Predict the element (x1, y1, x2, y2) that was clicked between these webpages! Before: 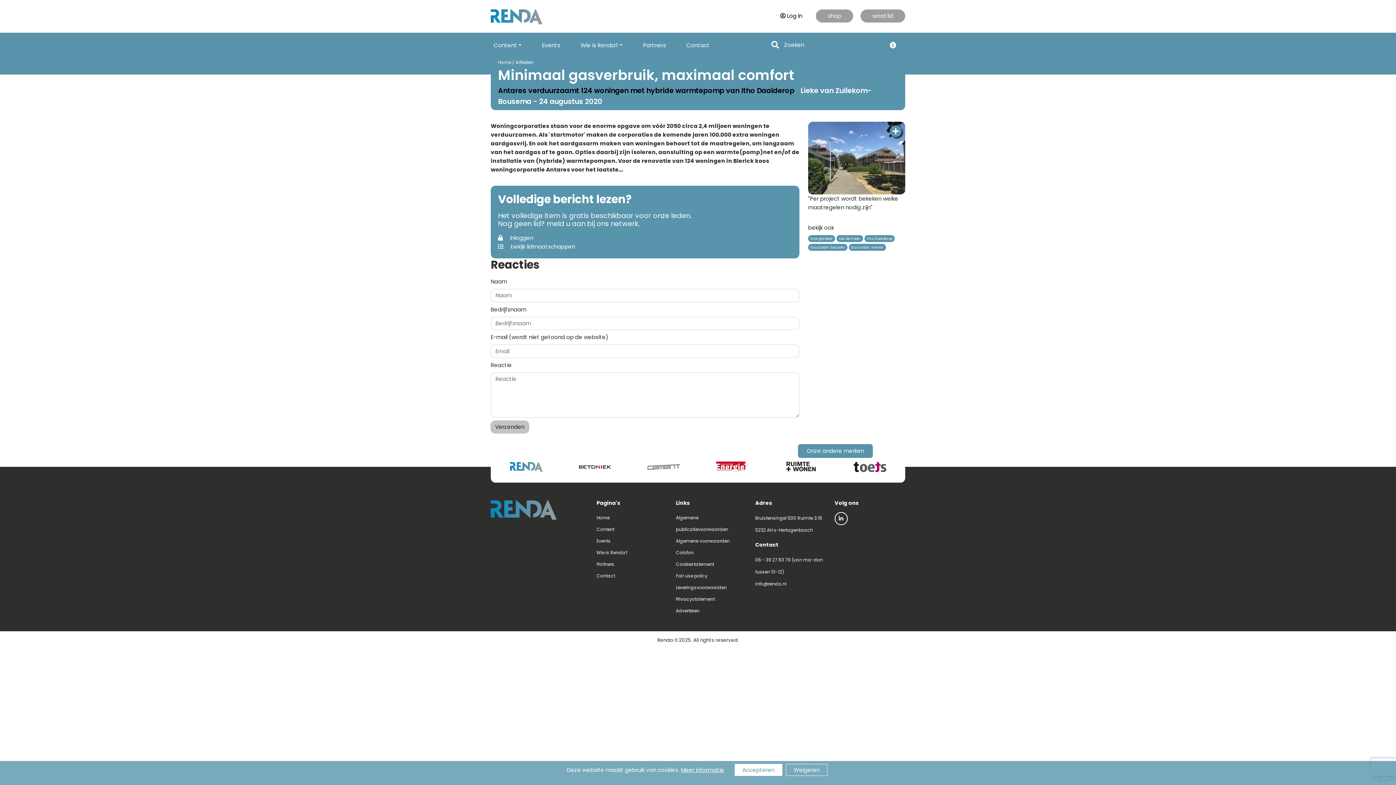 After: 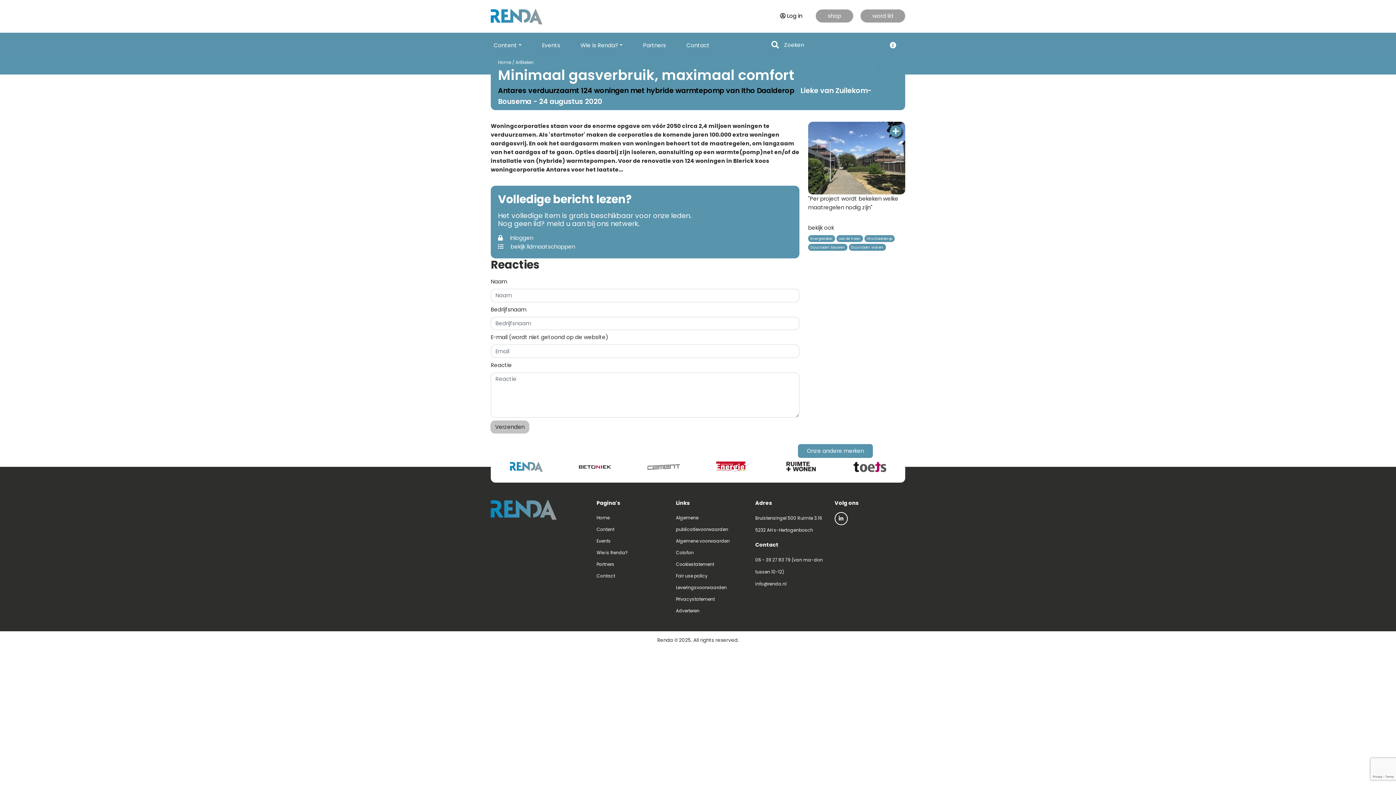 Action: bbox: (734, 764, 782, 776) label: Accepteren